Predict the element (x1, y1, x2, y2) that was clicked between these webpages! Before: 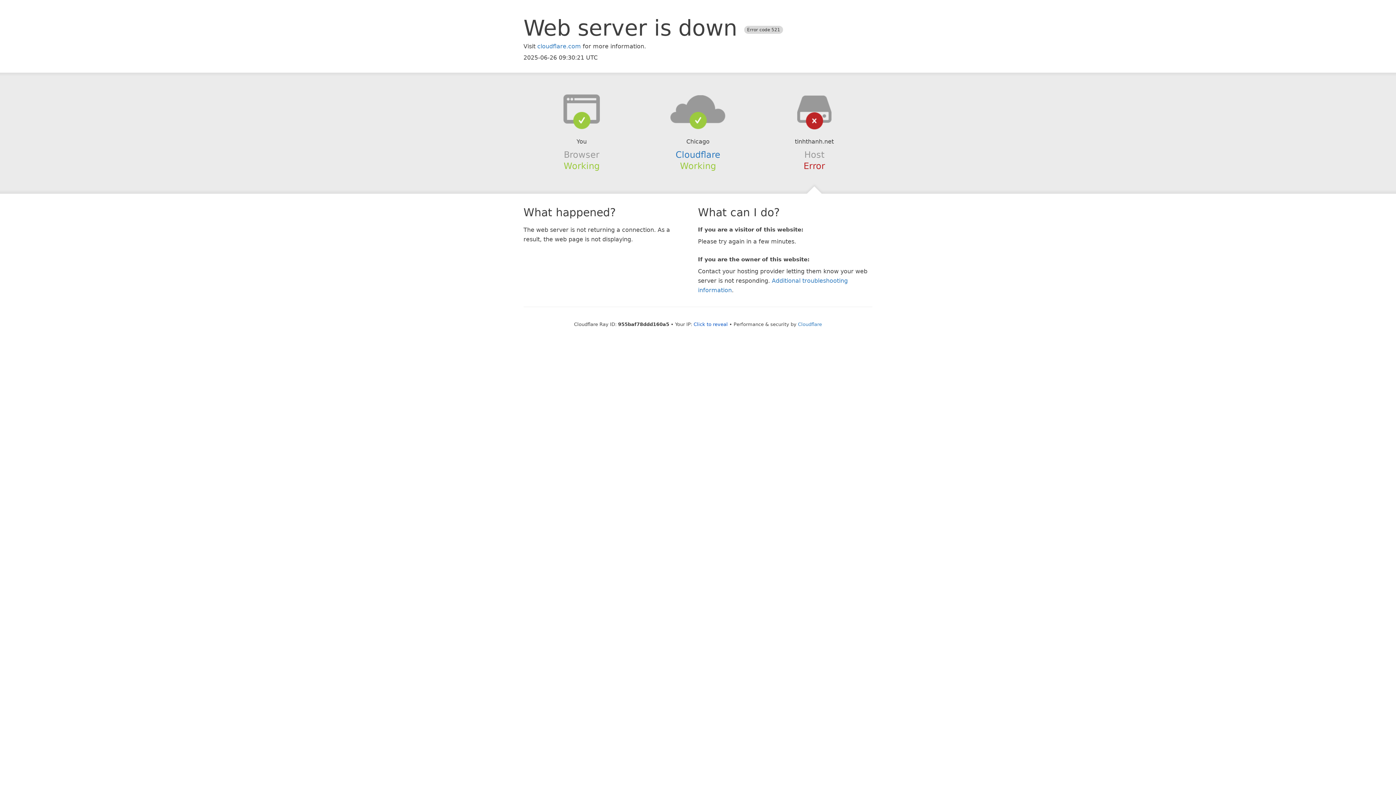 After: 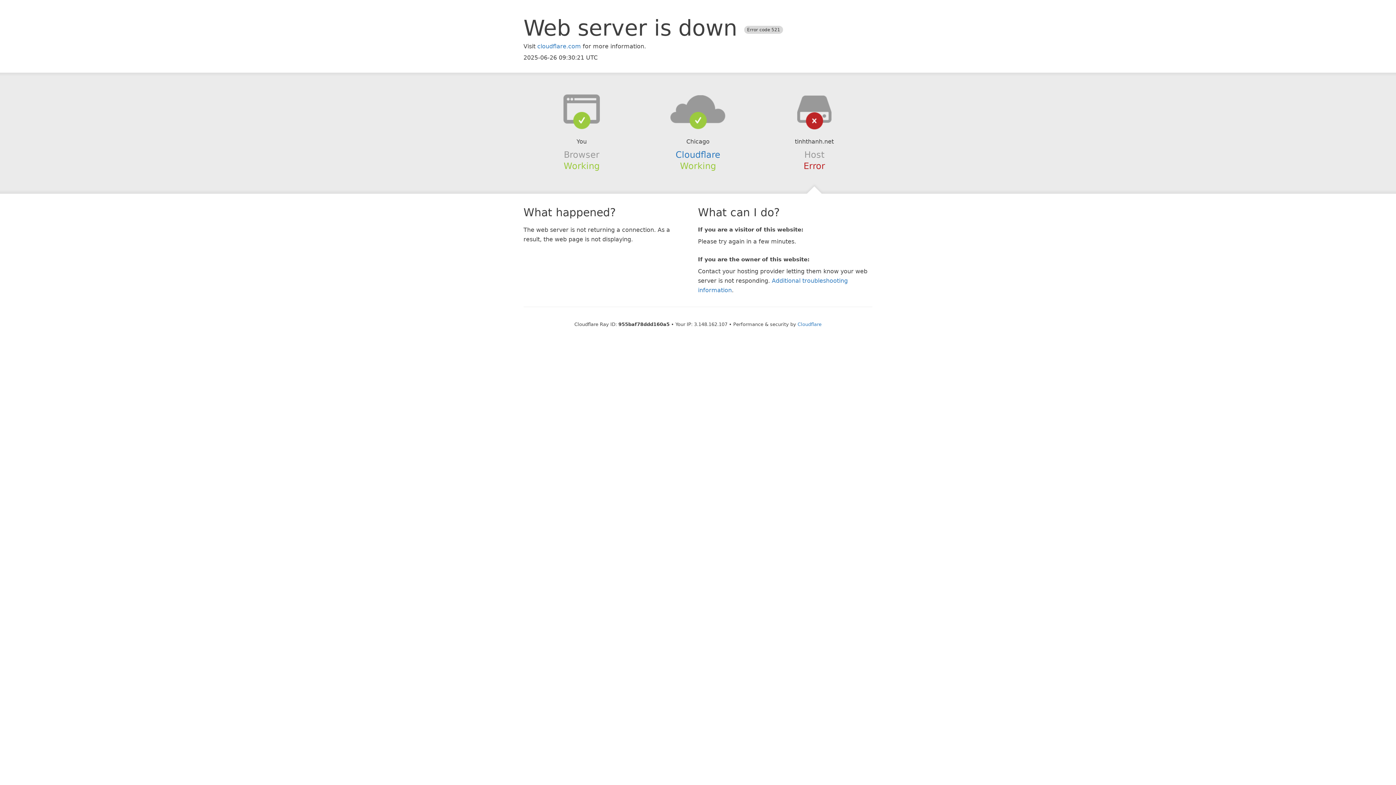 Action: bbox: (693, 321, 728, 327) label: Click to reveal